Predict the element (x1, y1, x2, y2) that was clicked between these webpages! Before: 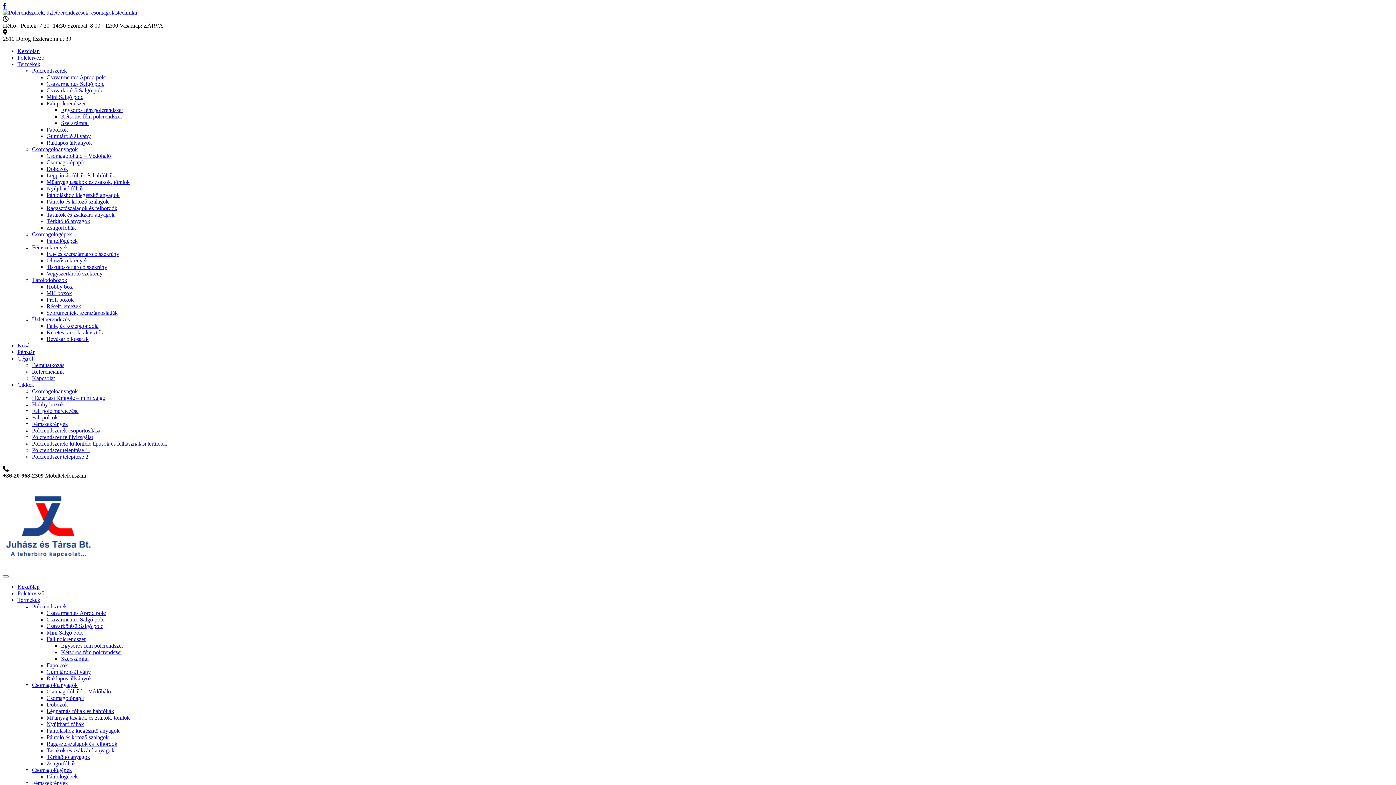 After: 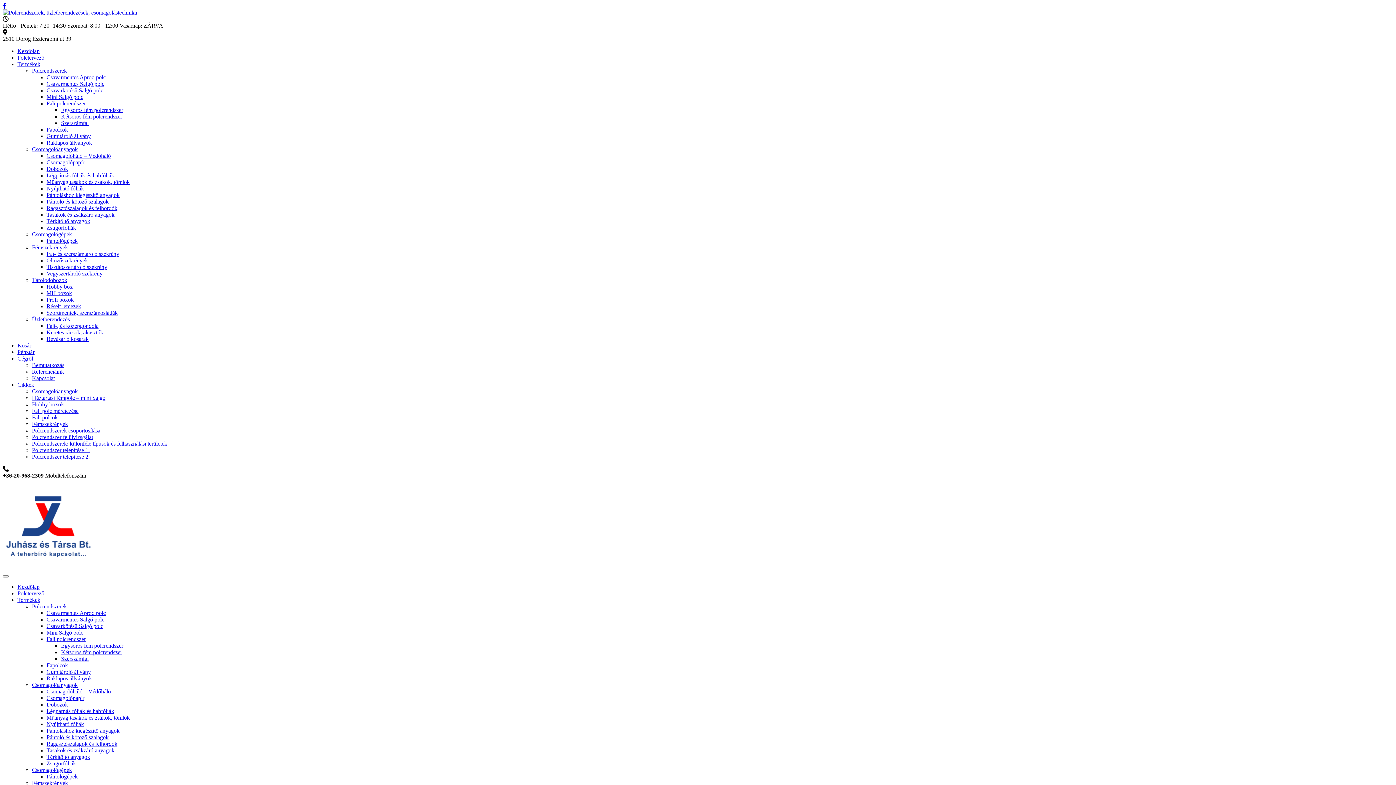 Action: label: Polctervező bbox: (17, 590, 44, 596)